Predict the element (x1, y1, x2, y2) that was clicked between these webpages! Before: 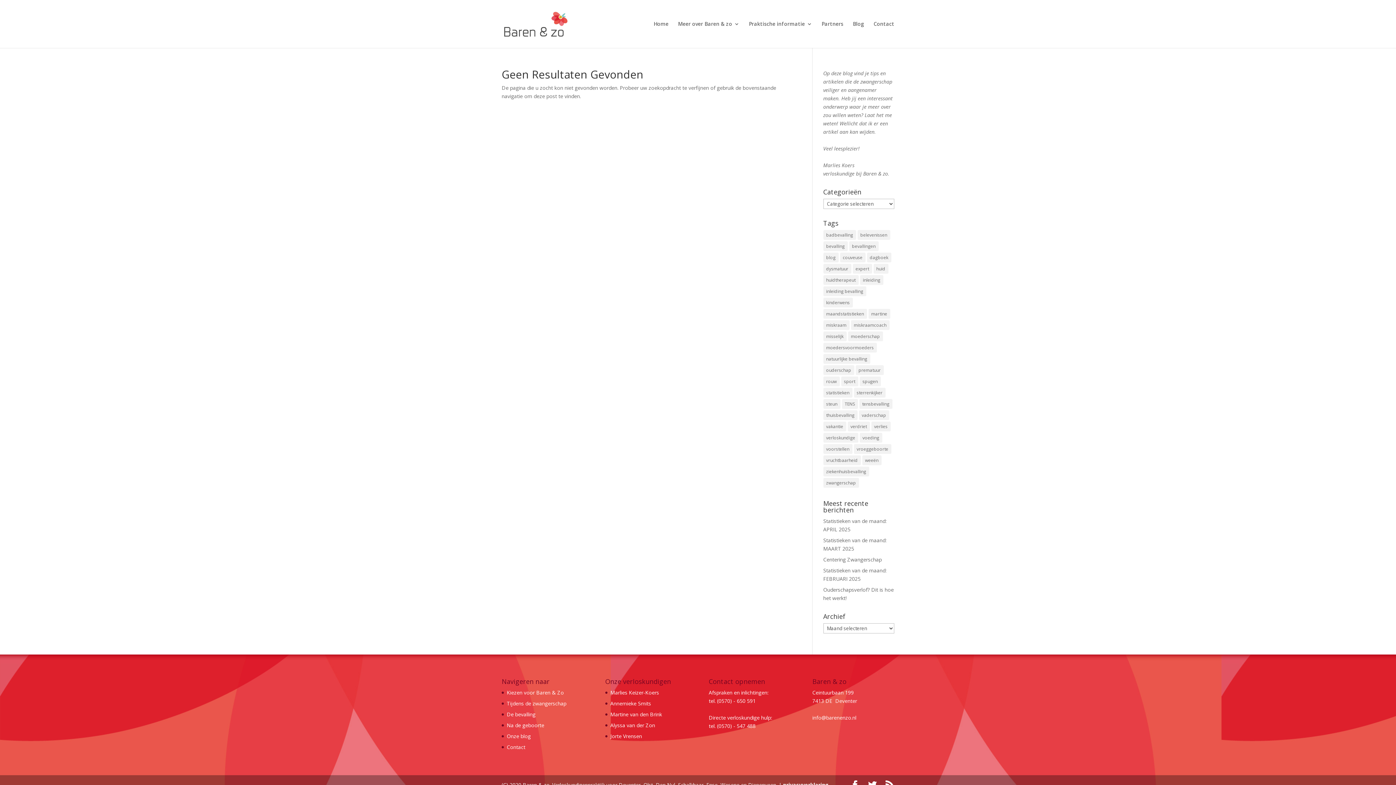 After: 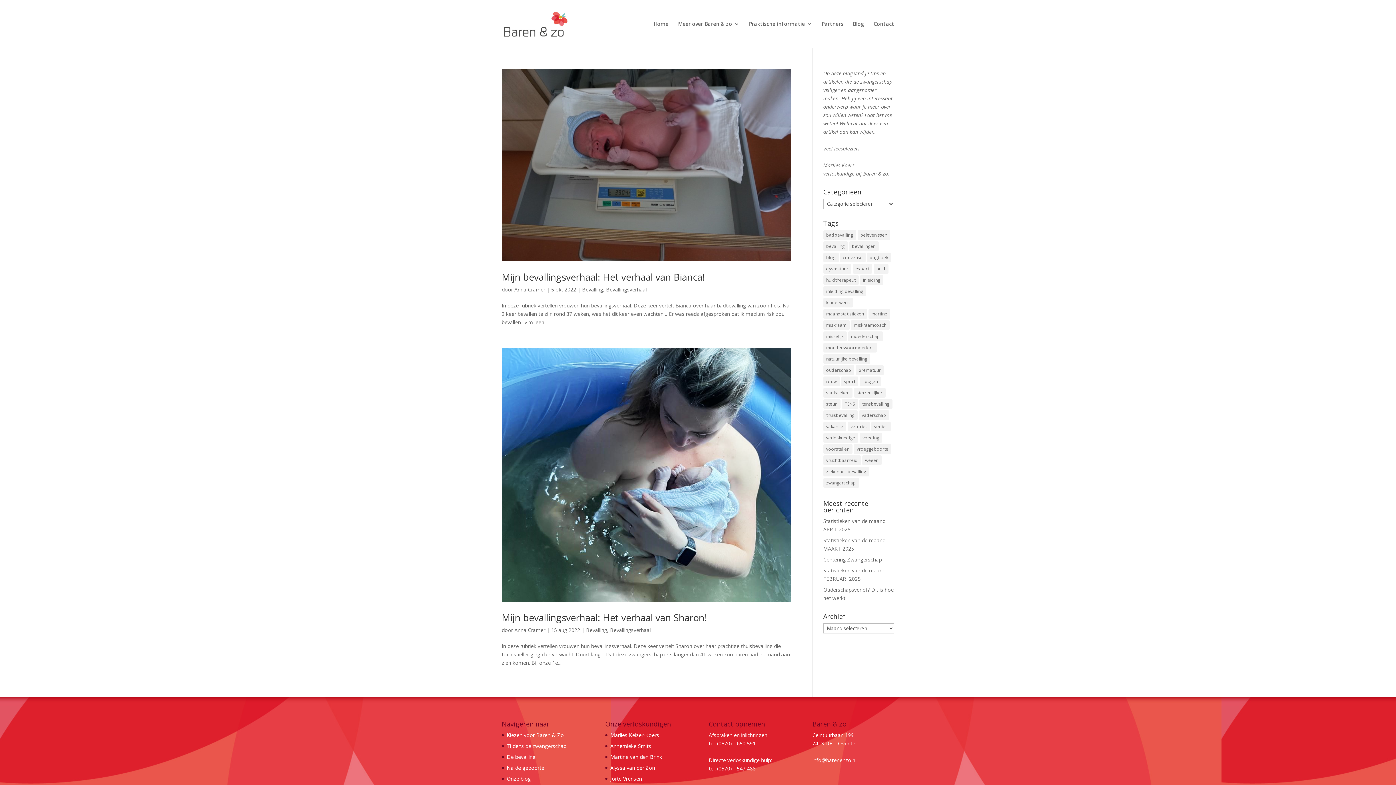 Action: label: badbevalling (2 items) bbox: (823, 230, 856, 240)